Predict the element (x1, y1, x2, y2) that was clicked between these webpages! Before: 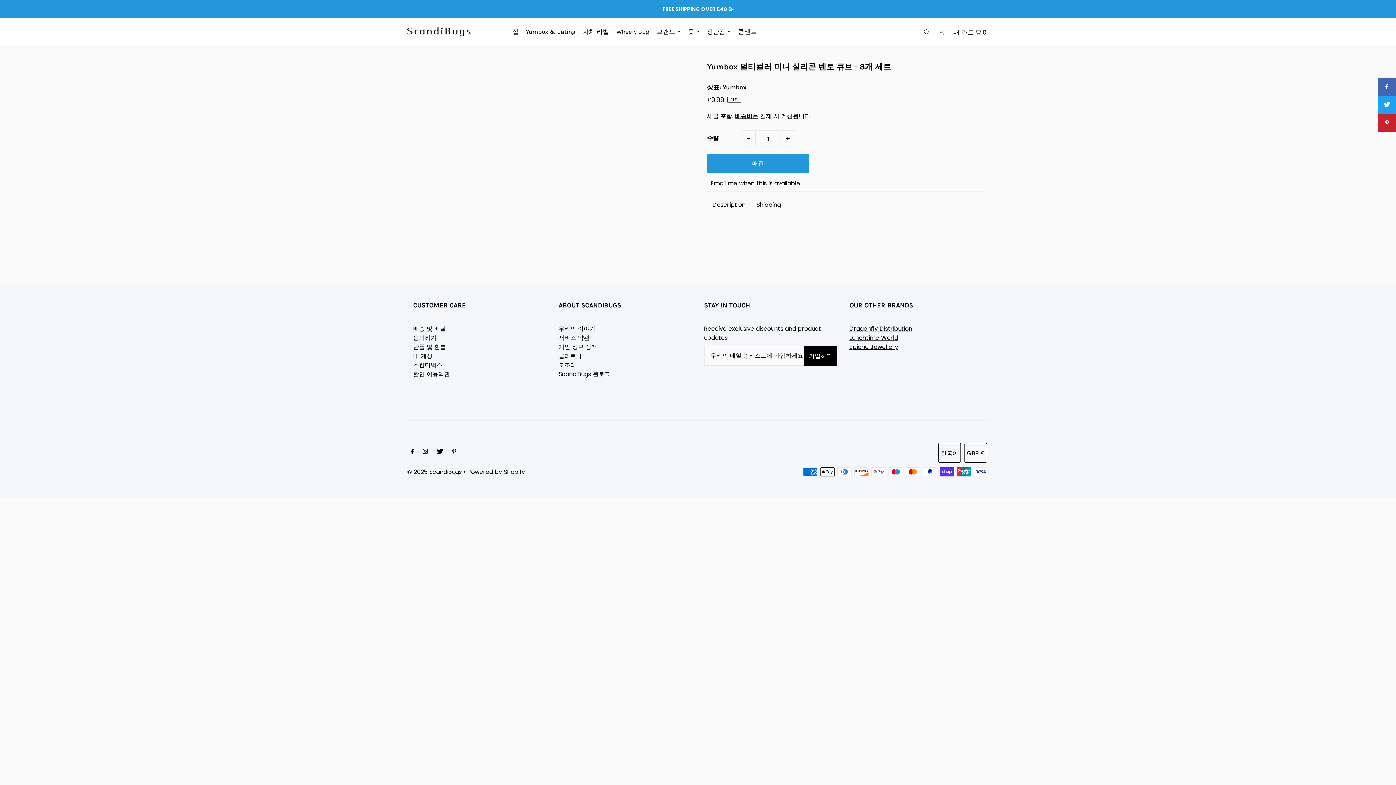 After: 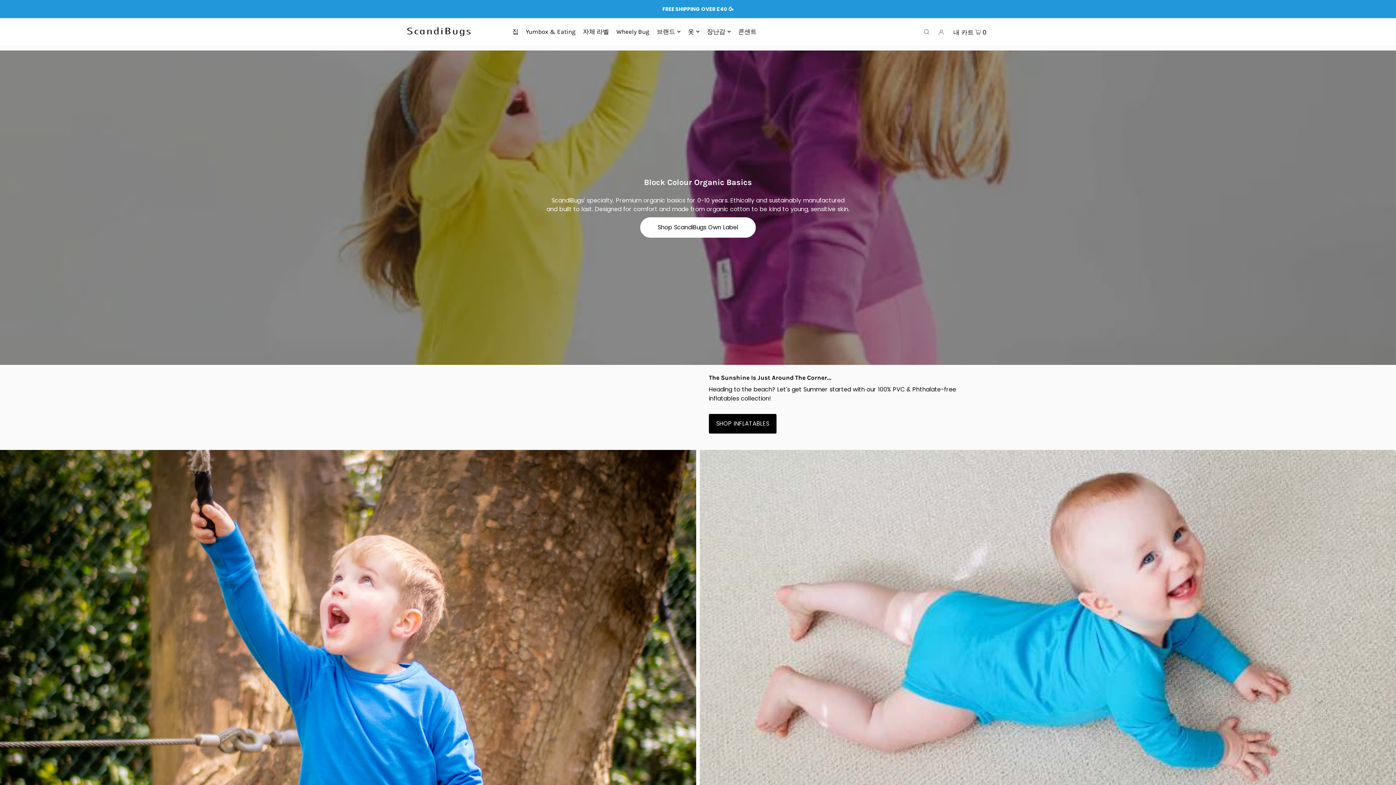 Action: bbox: (407, 21, 470, 40)